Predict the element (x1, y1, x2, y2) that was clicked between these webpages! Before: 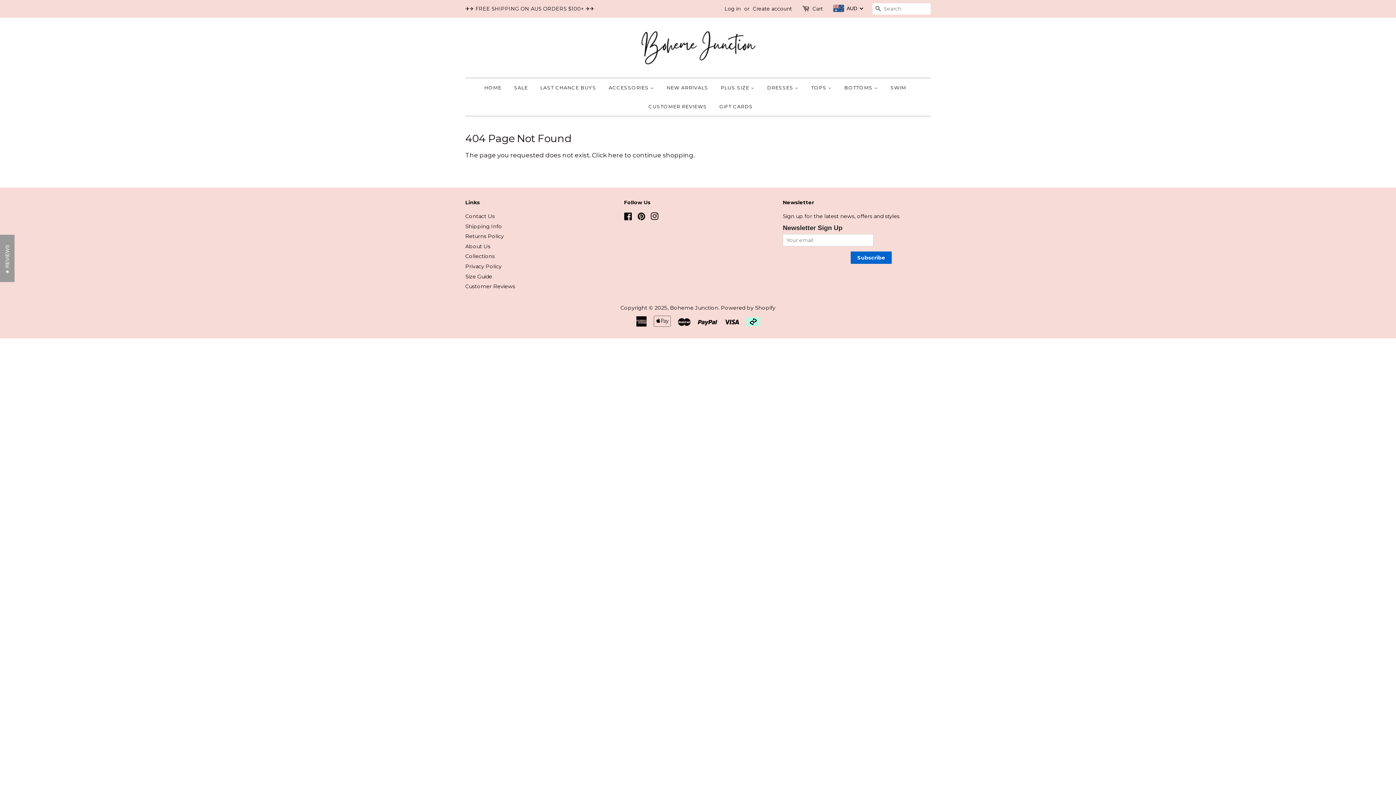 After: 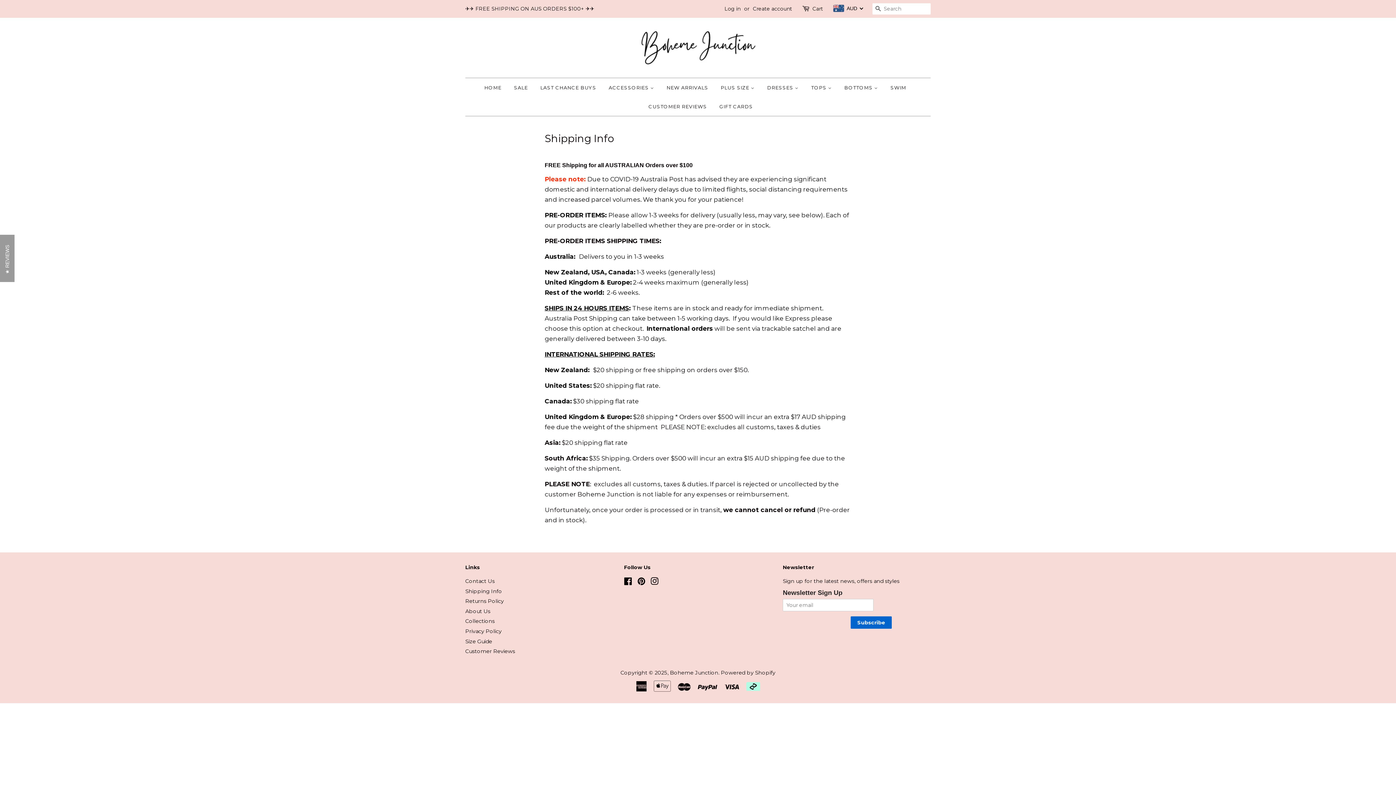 Action: label: Shipping Info bbox: (465, 223, 502, 229)